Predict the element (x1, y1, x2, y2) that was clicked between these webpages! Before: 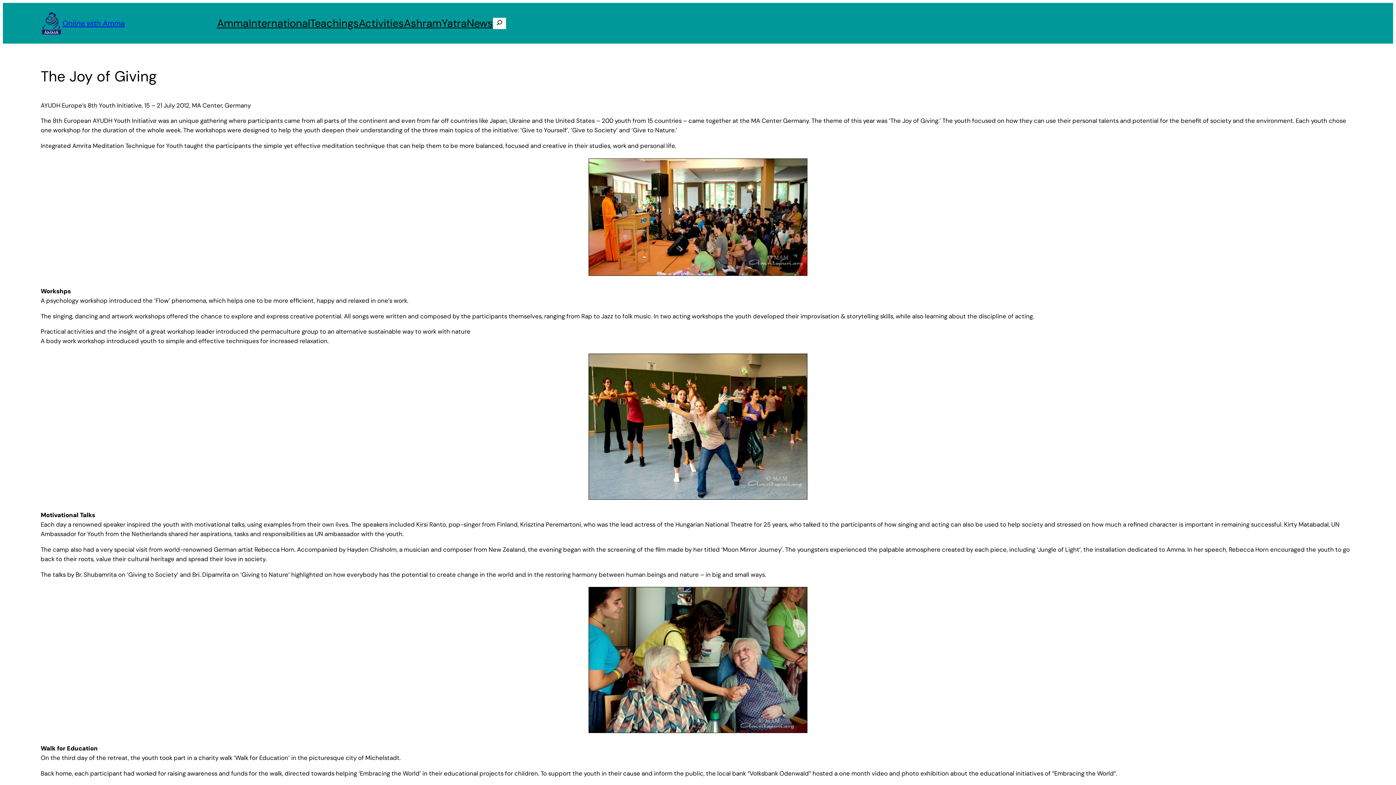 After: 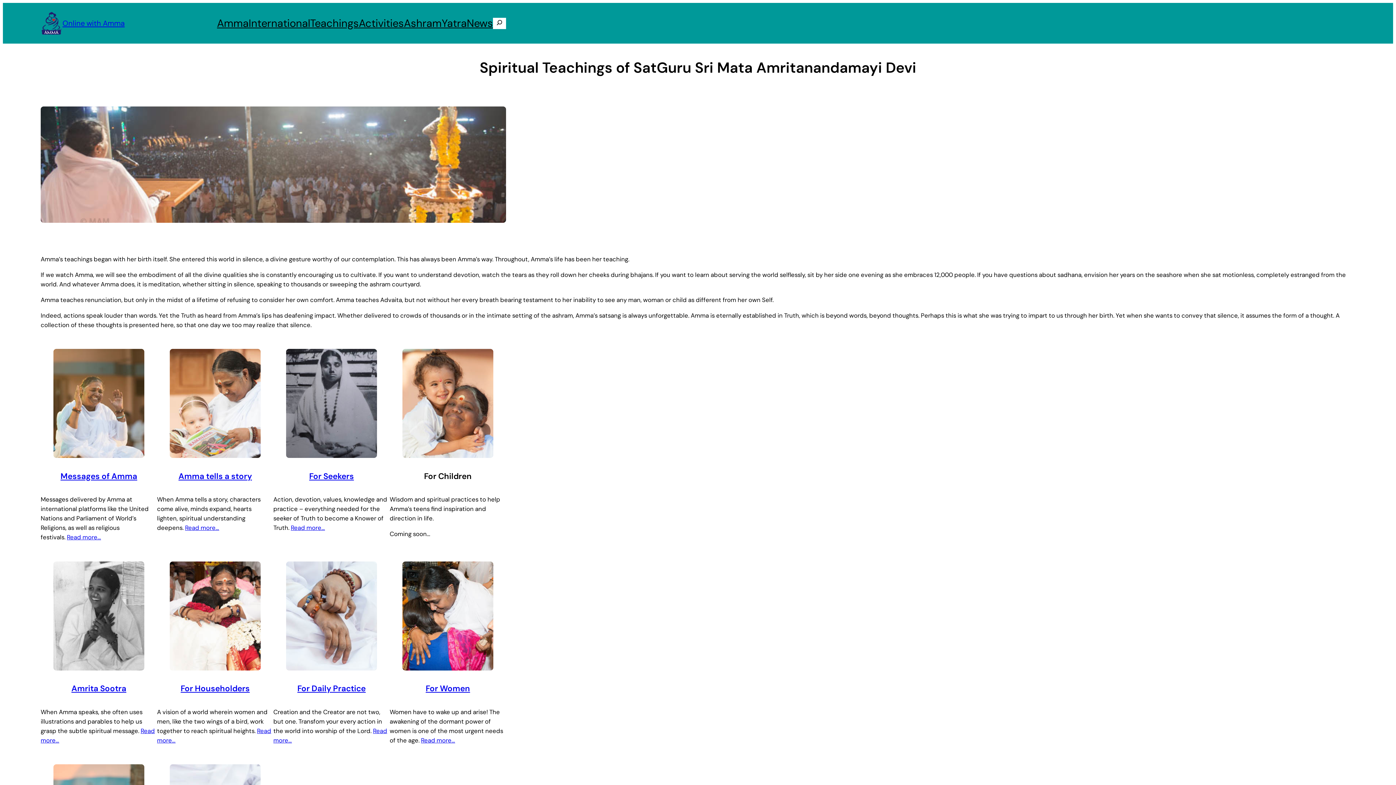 Action: bbox: (310, 15, 358, 31) label: Teachings